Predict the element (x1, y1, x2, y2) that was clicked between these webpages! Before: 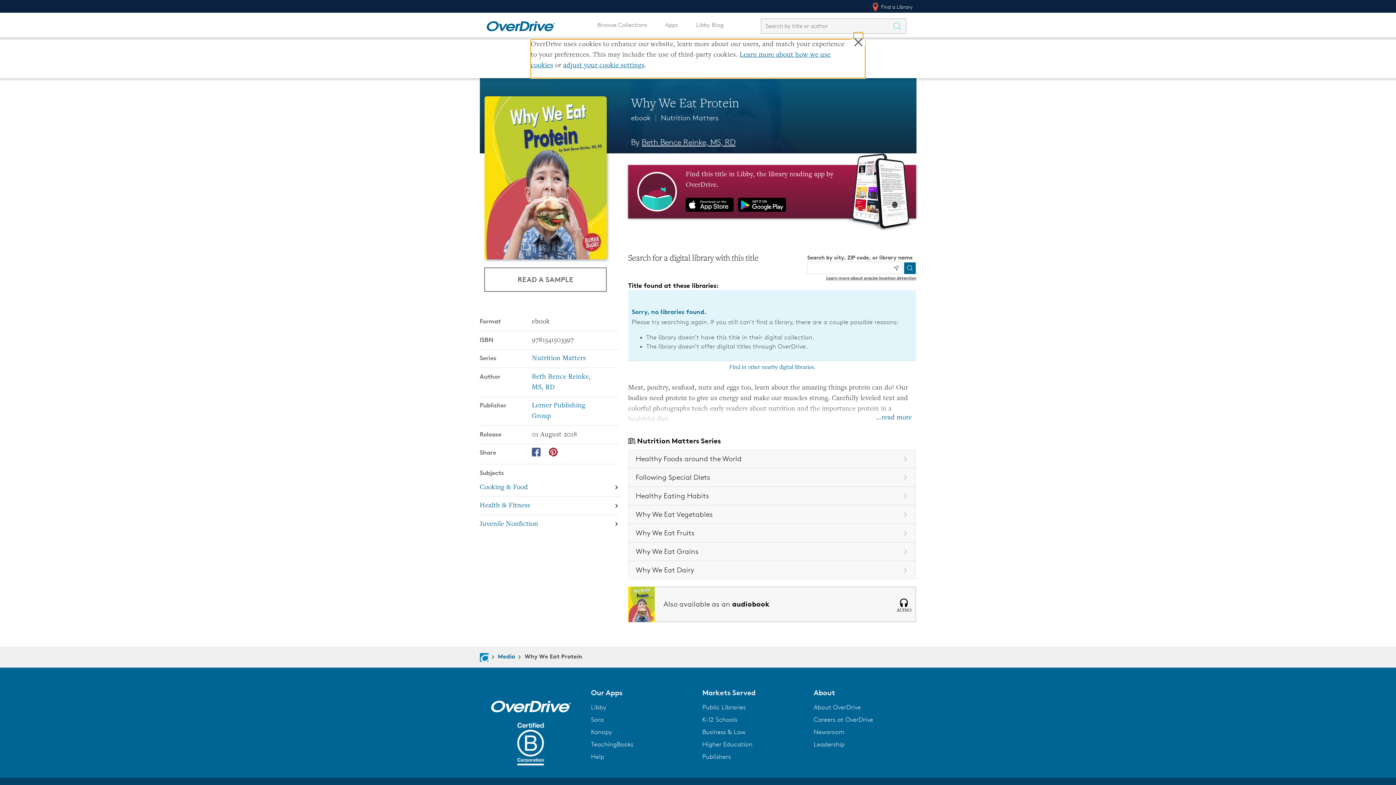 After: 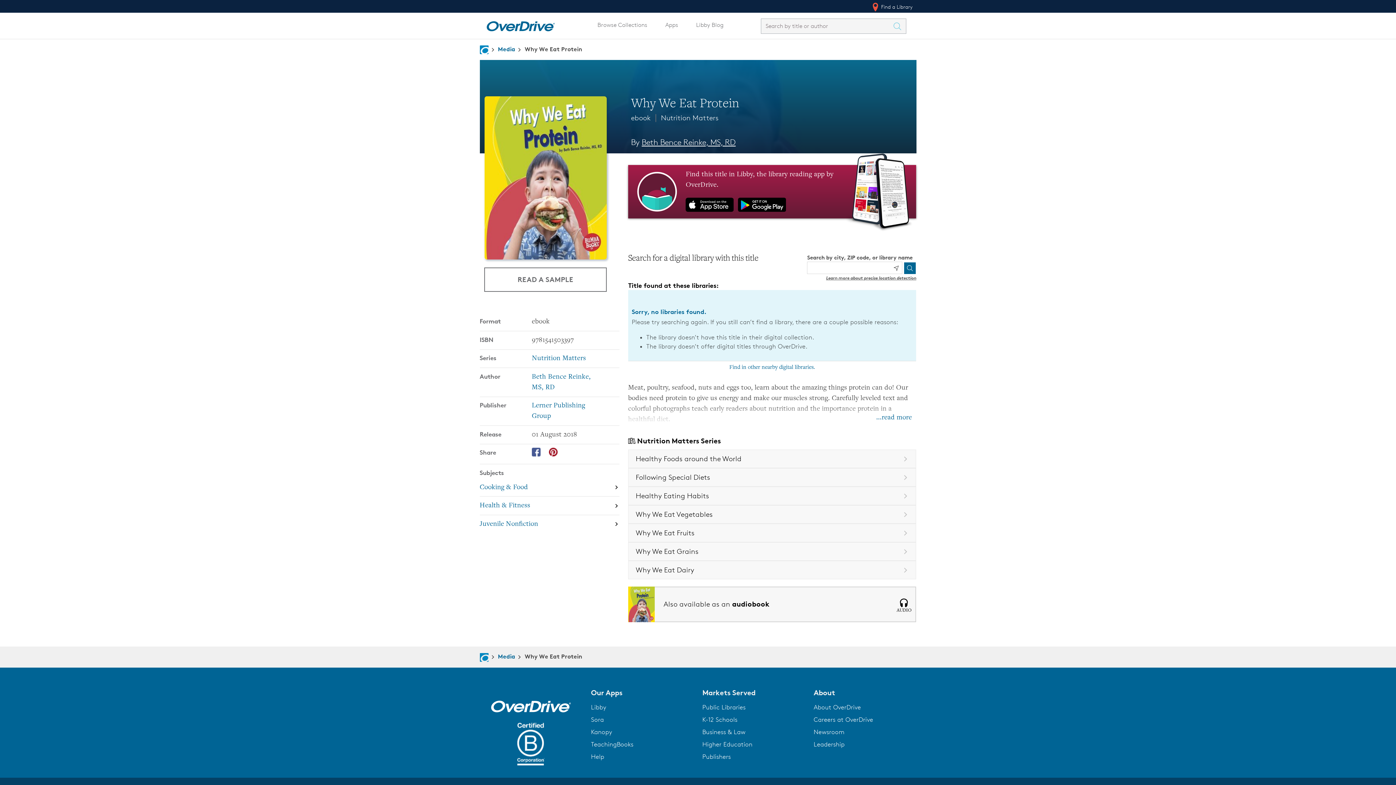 Action: bbox: (531, 448, 540, 456)